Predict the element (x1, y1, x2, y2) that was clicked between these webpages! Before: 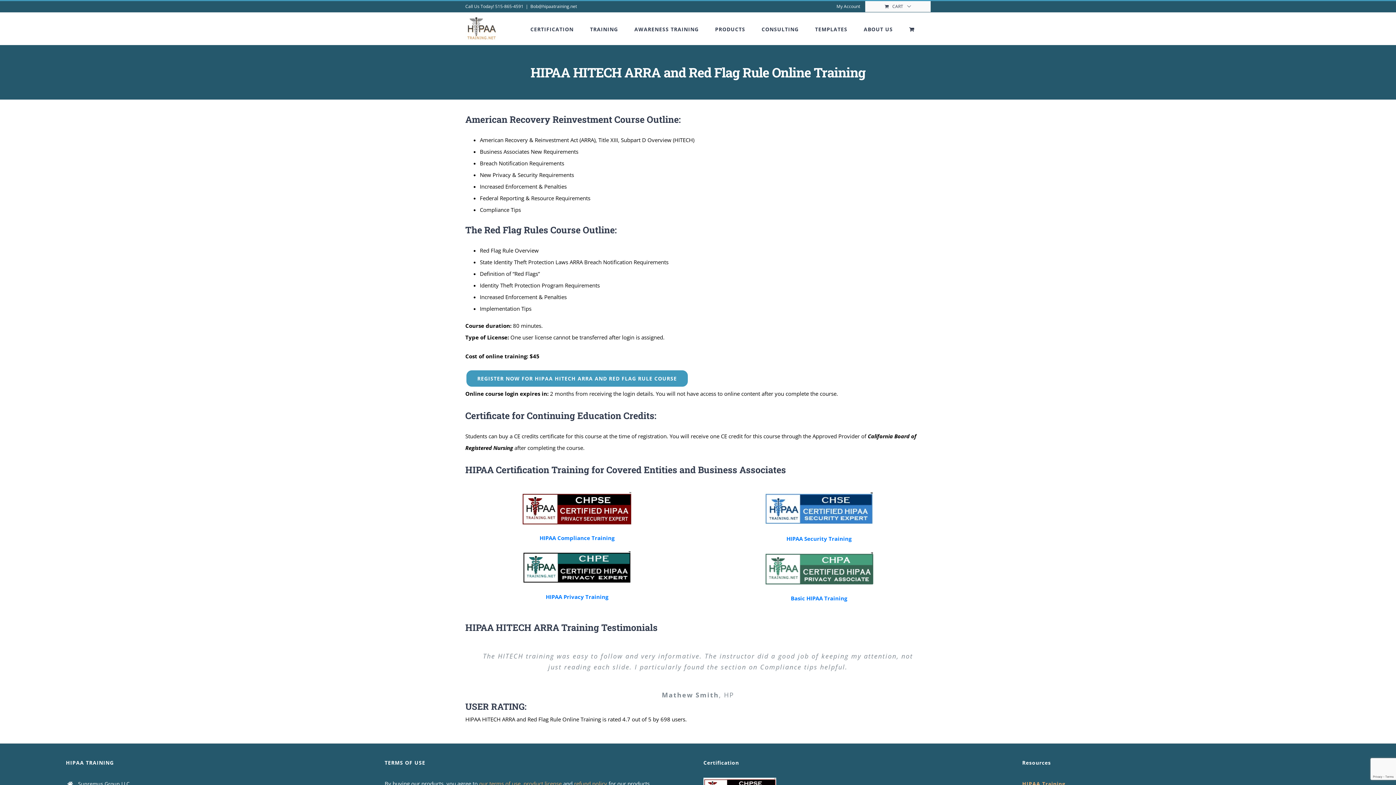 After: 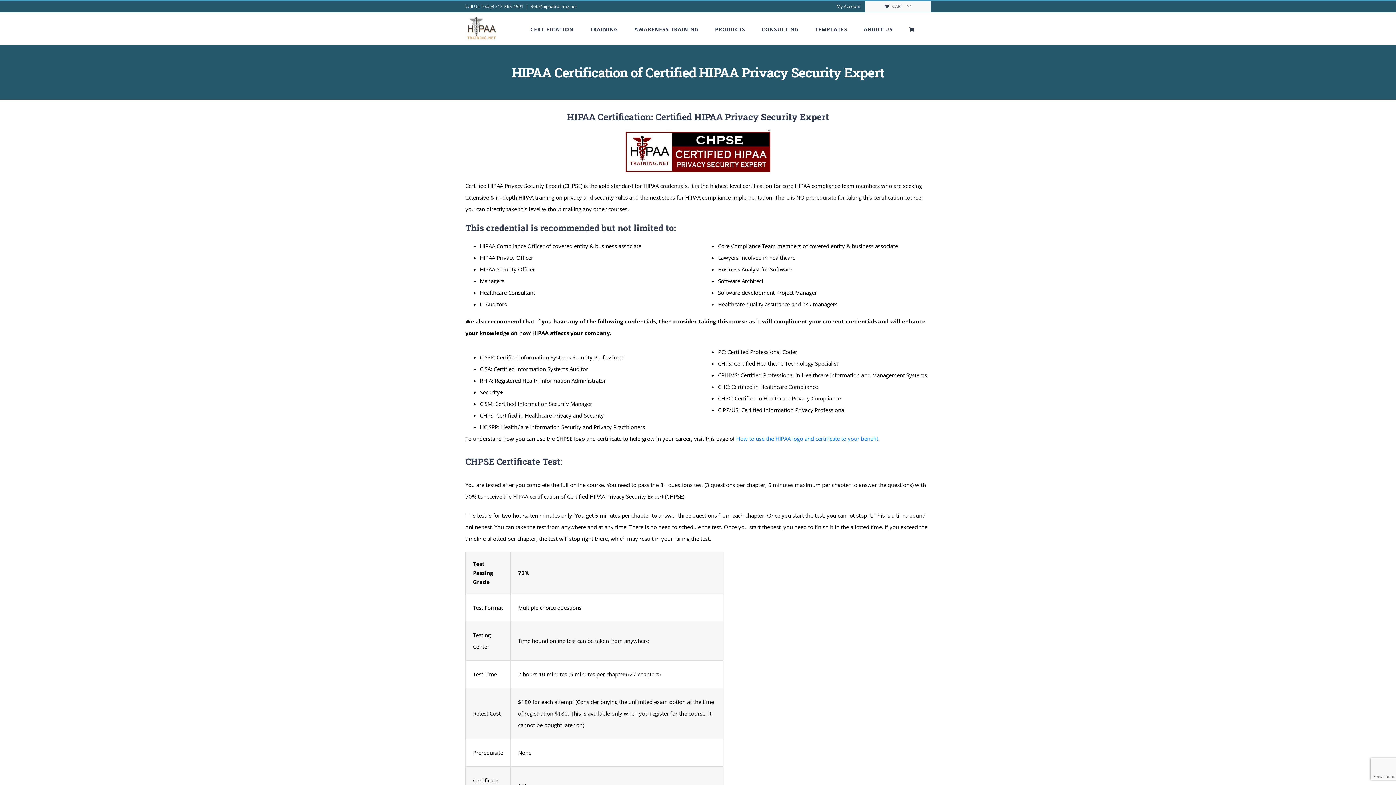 Action: bbox: (703, 780, 776, 787)